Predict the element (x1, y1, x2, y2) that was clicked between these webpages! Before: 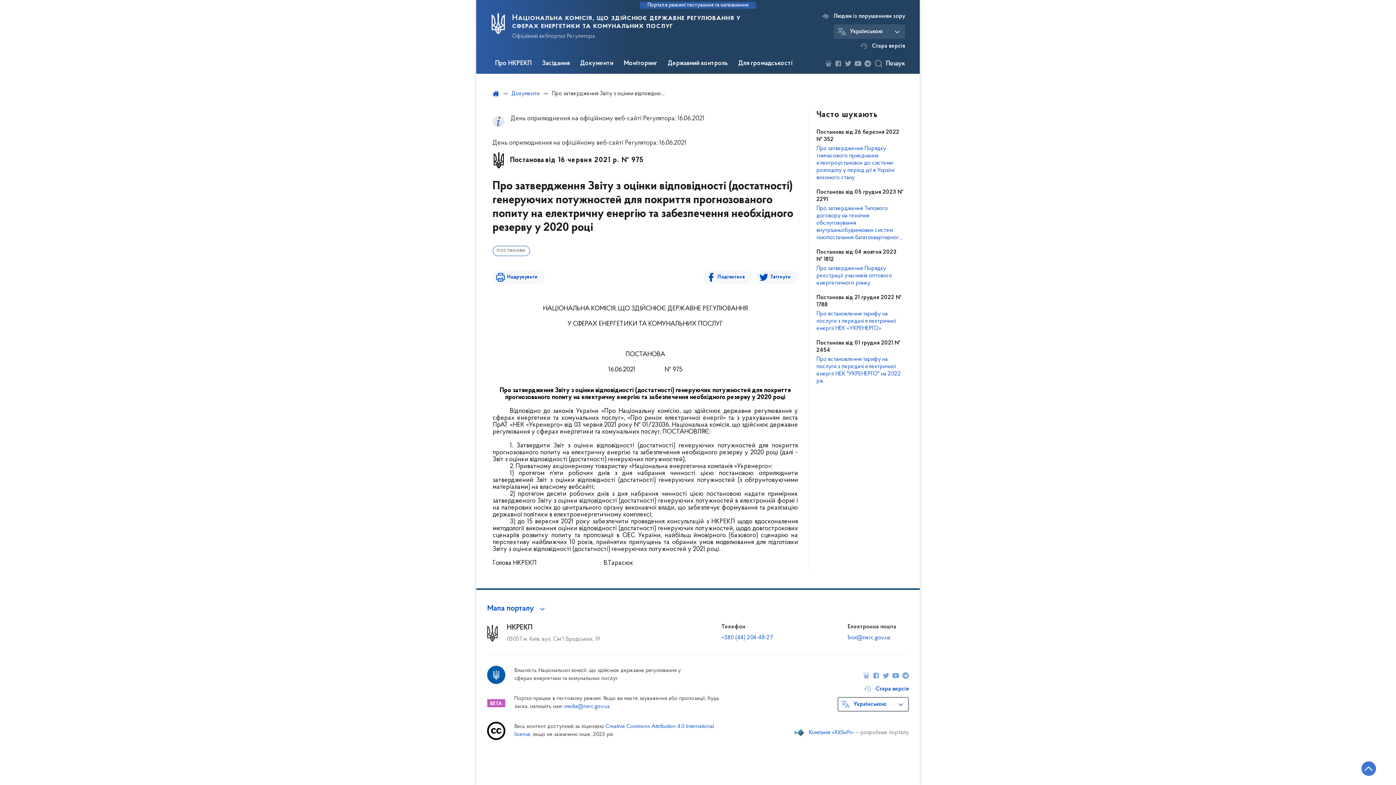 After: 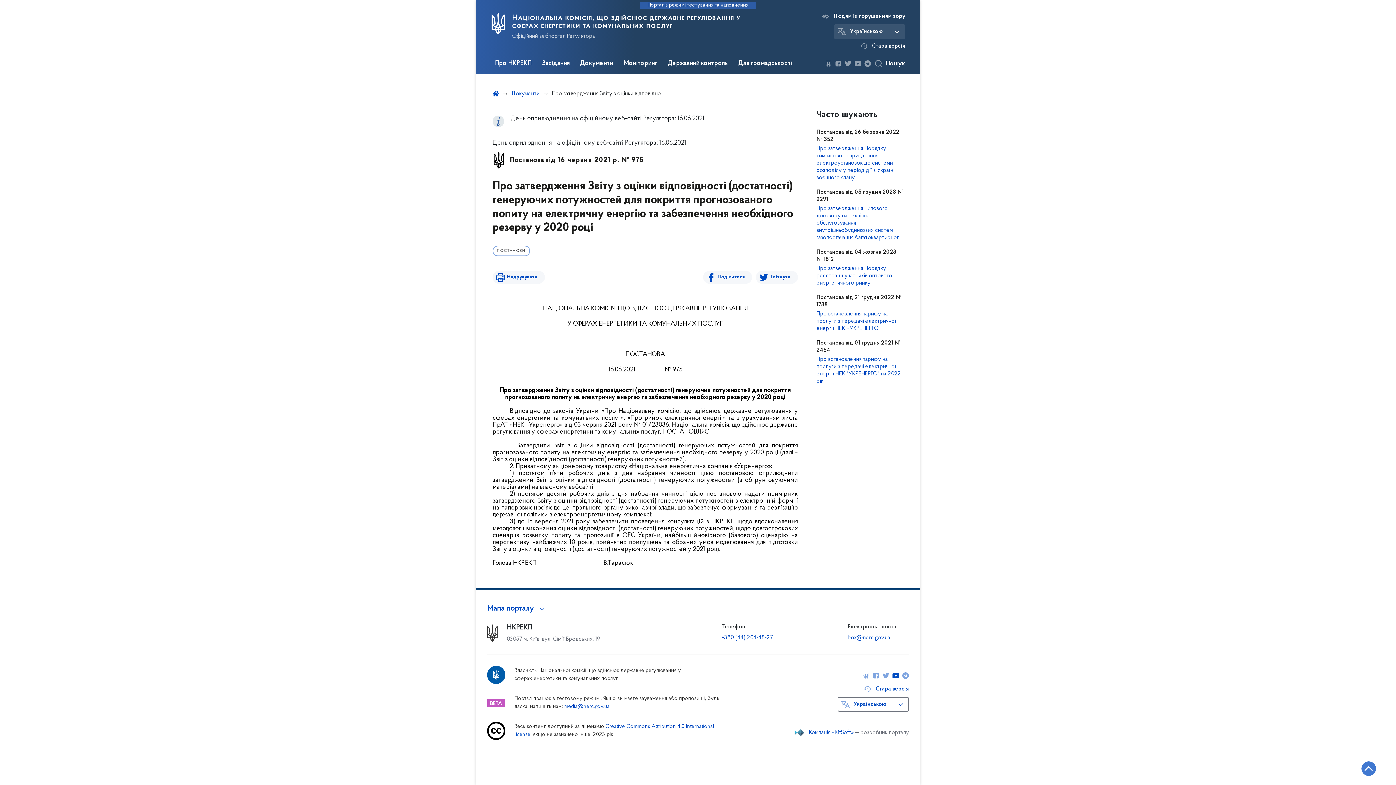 Action: bbox: (892, 672, 899, 679)